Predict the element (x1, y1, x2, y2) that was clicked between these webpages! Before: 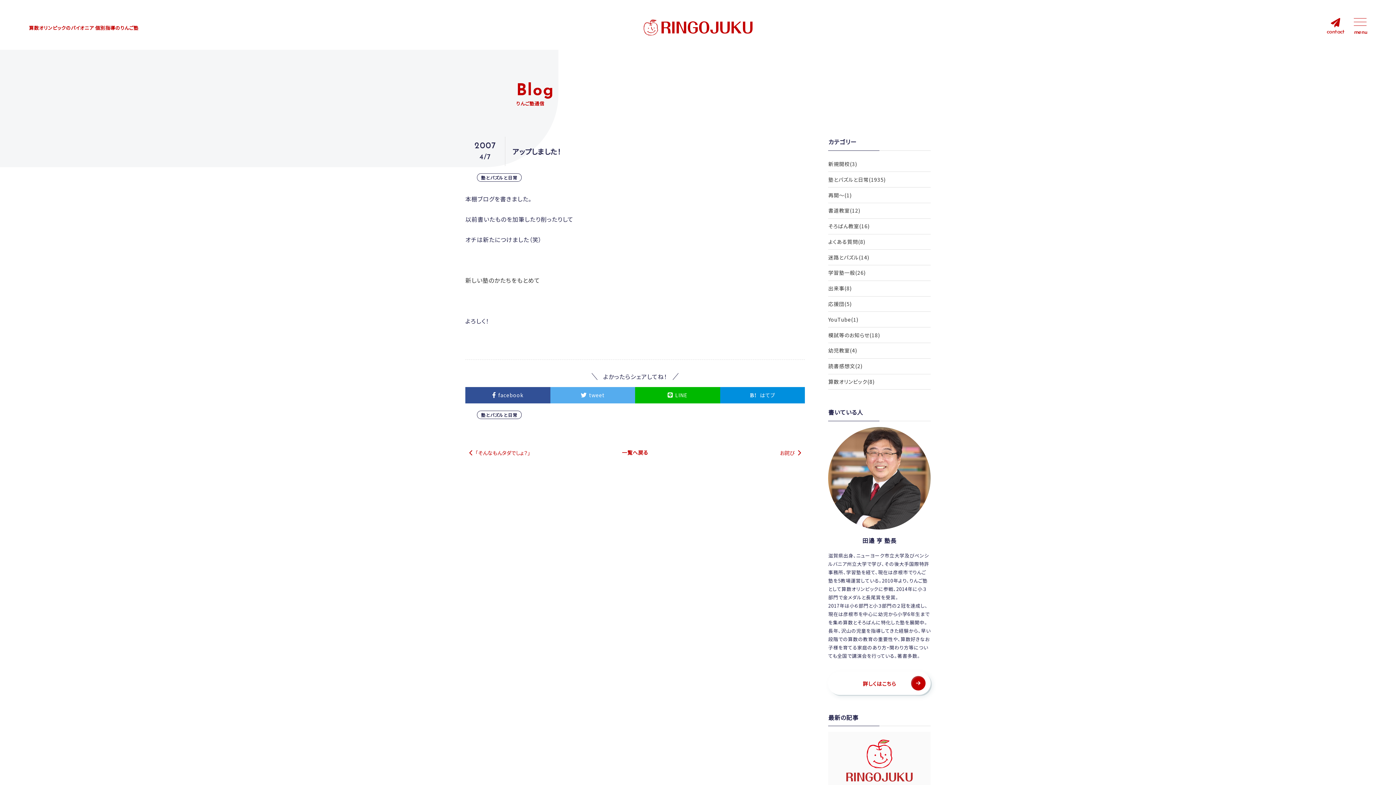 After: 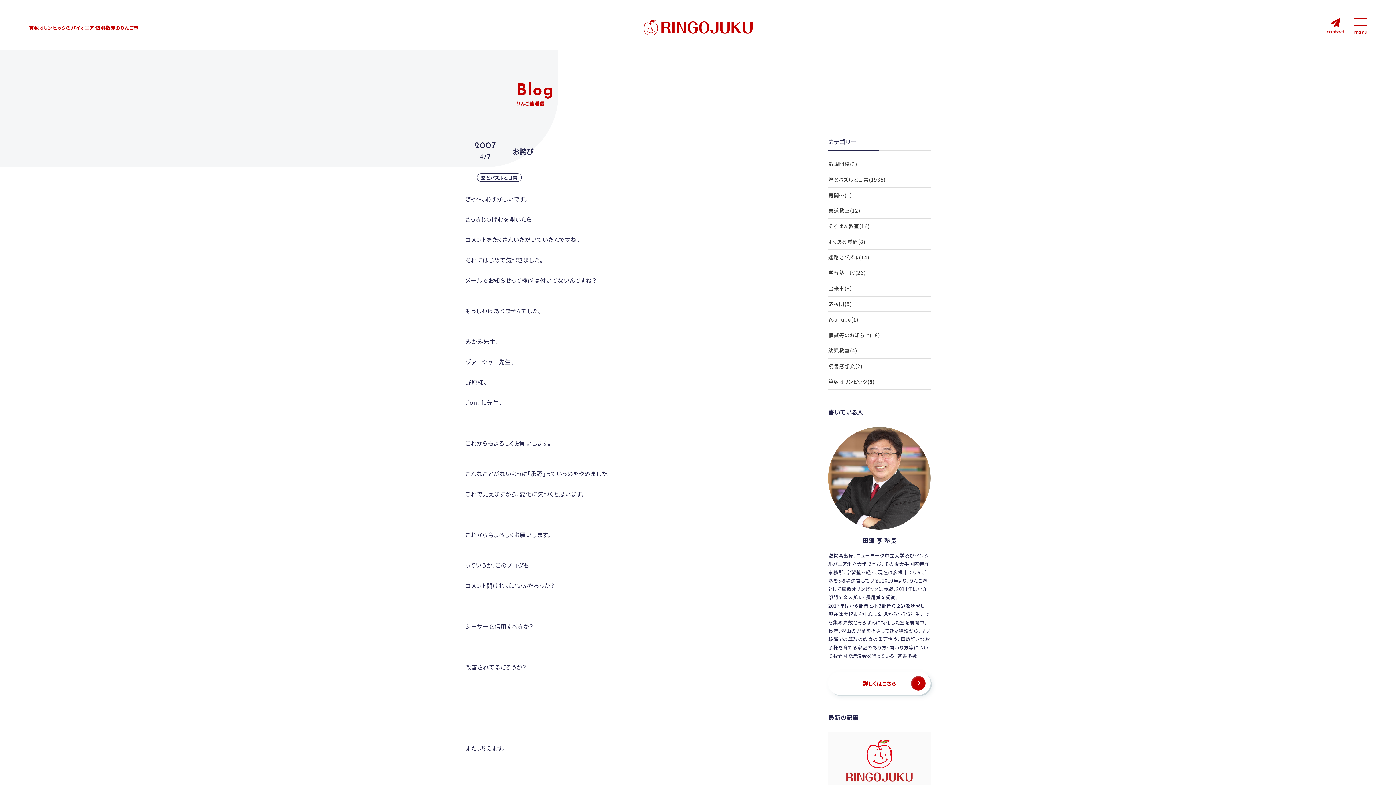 Action: label: お詫び bbox: (691, 447, 805, 458)